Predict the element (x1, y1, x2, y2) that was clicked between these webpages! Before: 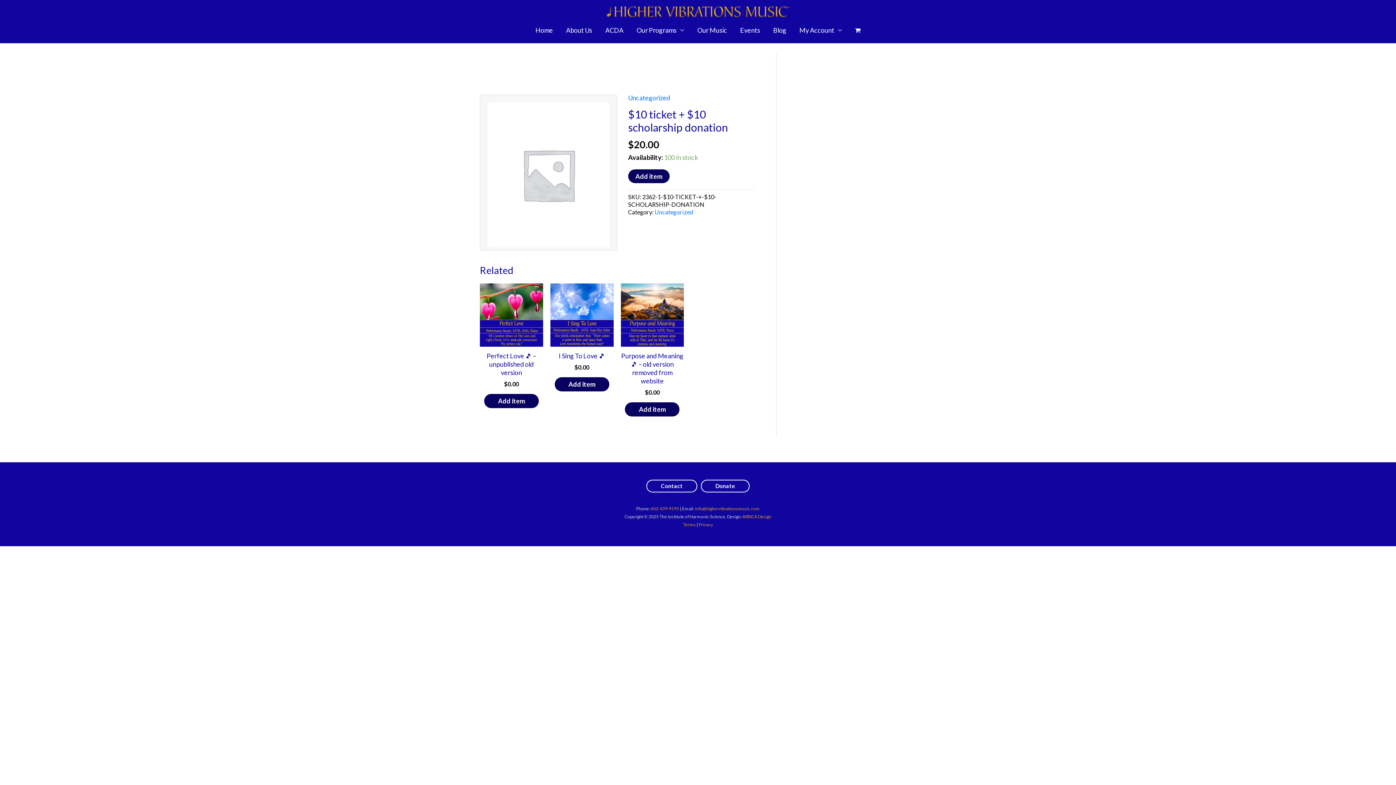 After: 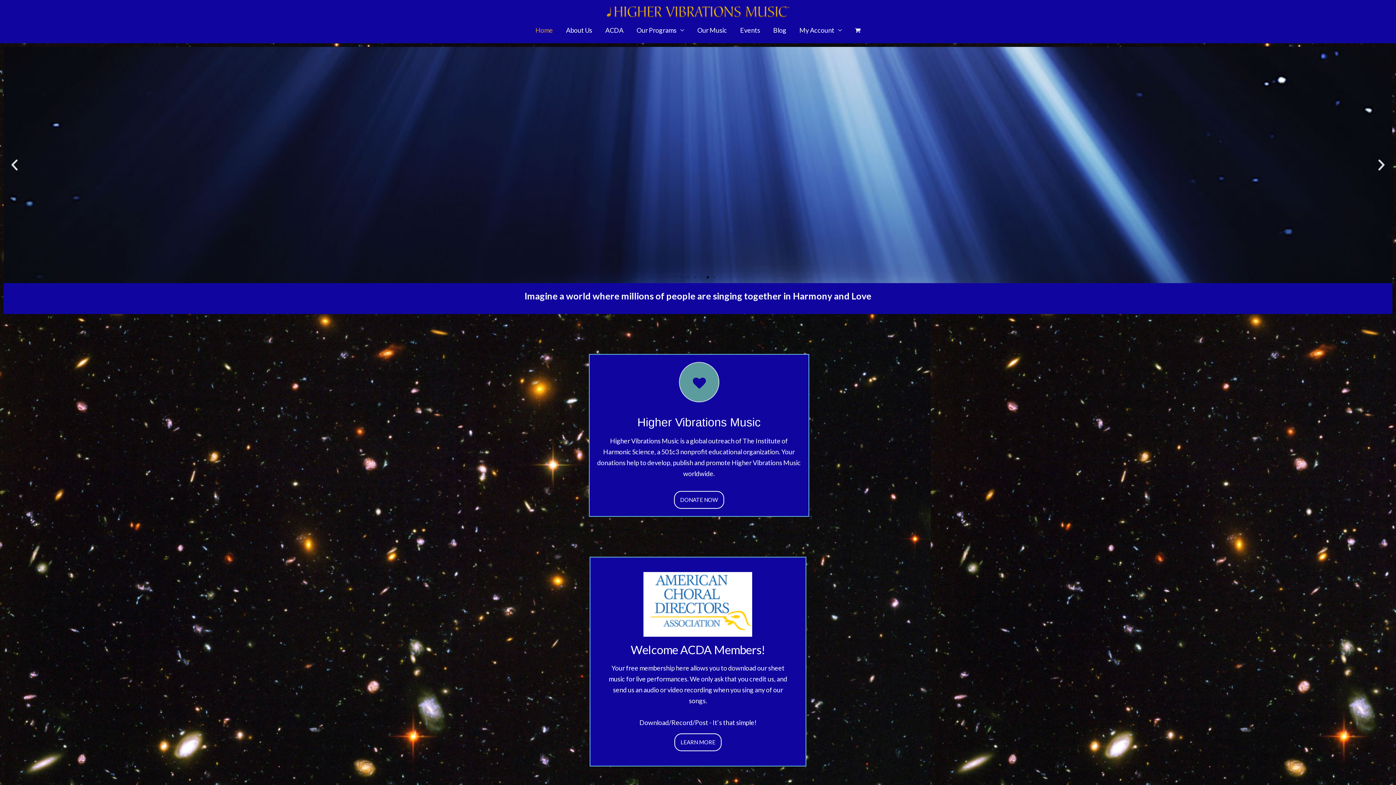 Action: label: Home bbox: (529, 17, 559, 43)